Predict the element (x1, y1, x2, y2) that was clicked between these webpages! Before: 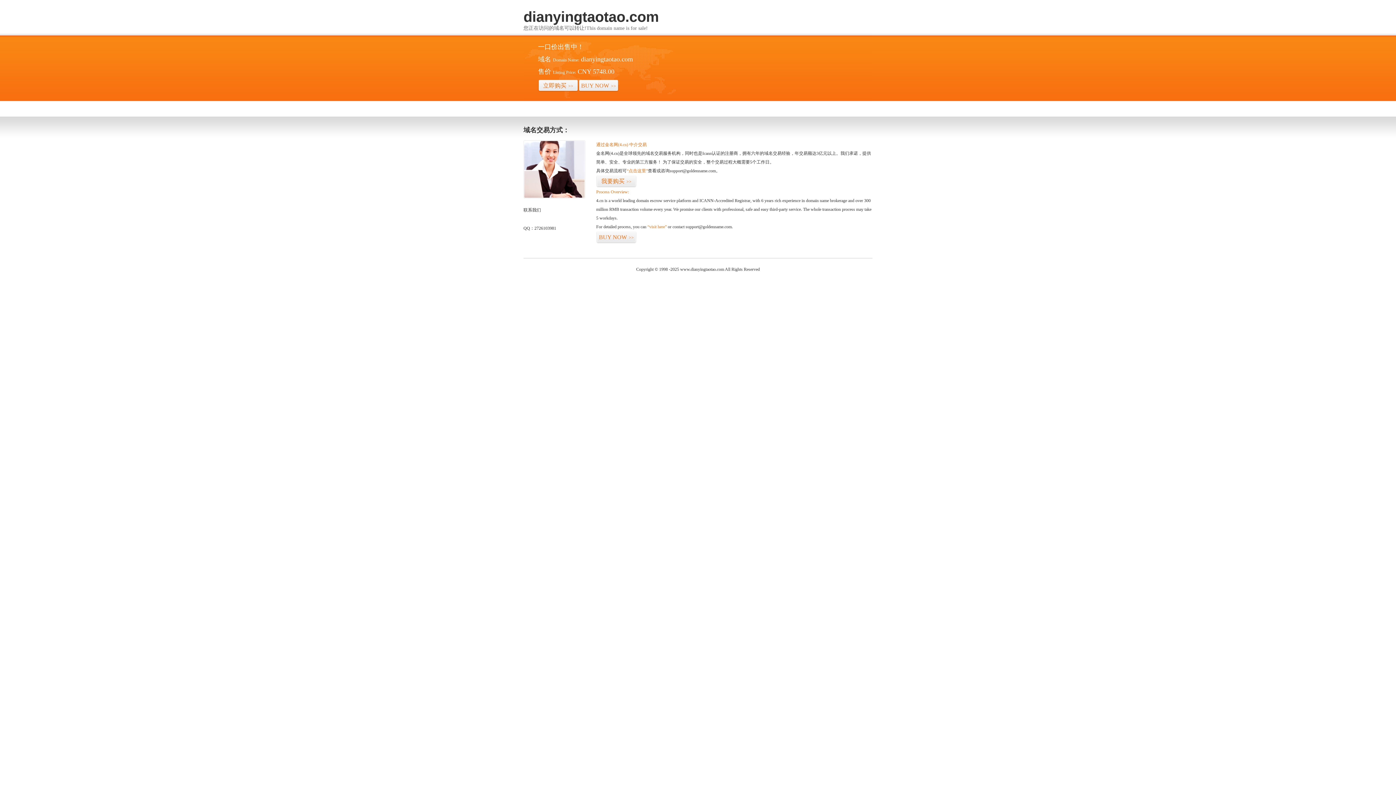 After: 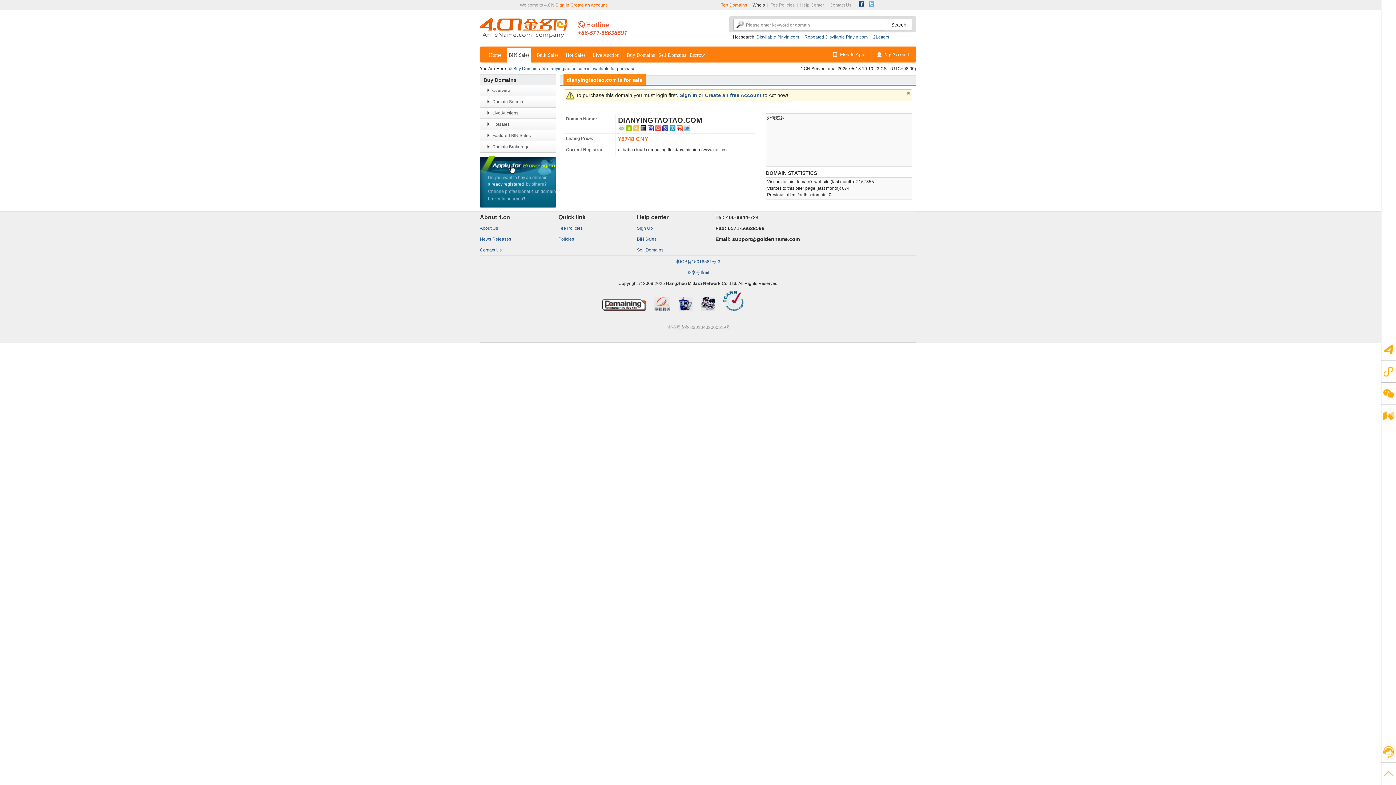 Action: label: BUY NOW>> bbox: (596, 231, 636, 243)